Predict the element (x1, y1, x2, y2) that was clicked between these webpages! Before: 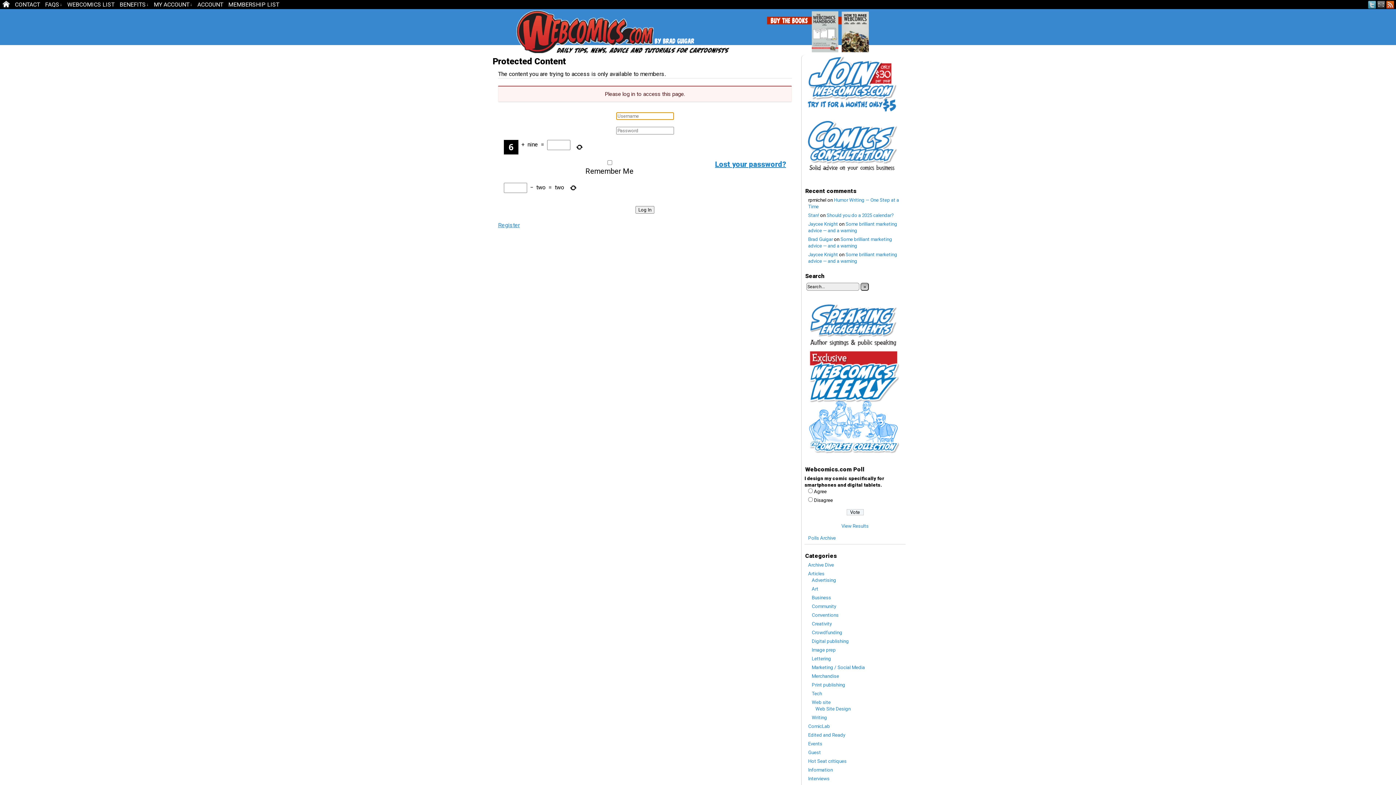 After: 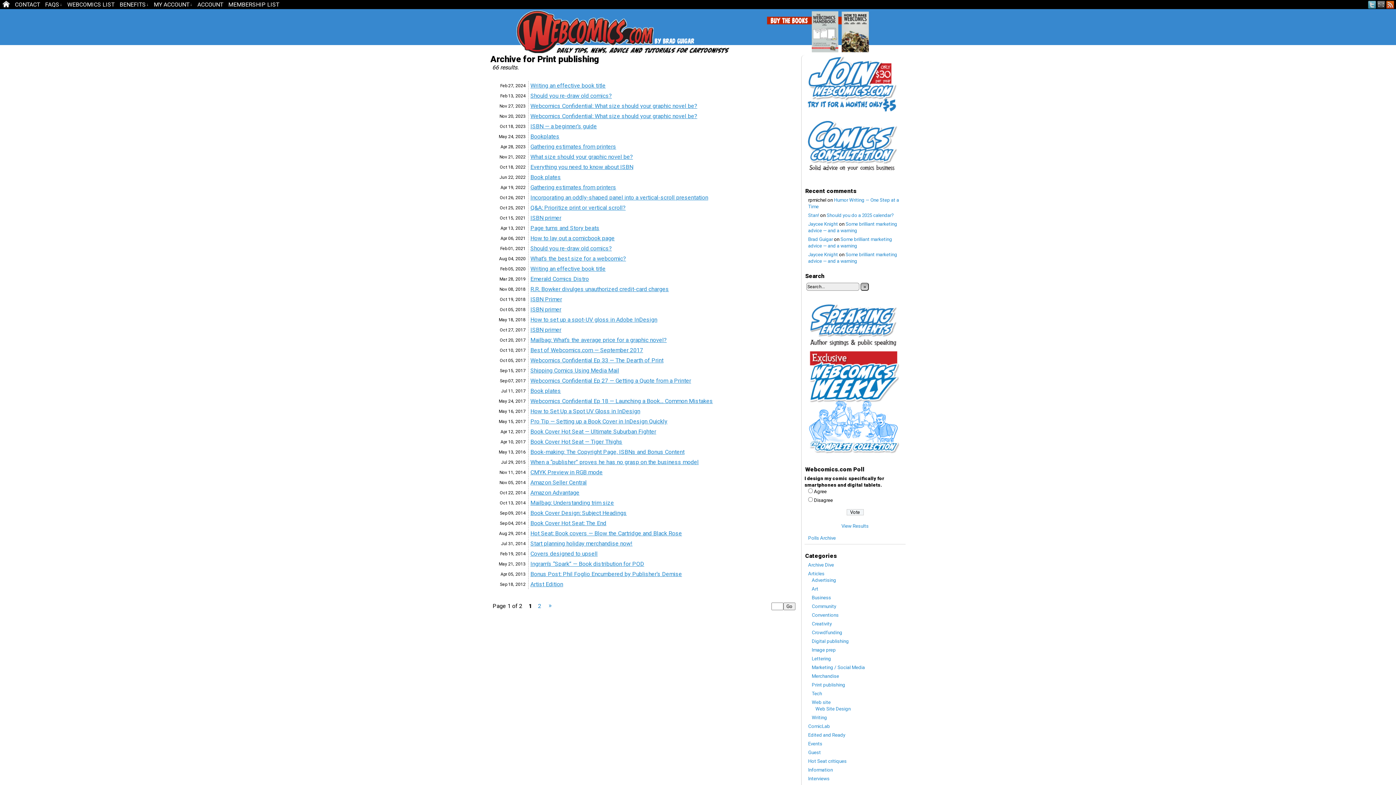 Action: label: Print publishing bbox: (812, 682, 845, 687)